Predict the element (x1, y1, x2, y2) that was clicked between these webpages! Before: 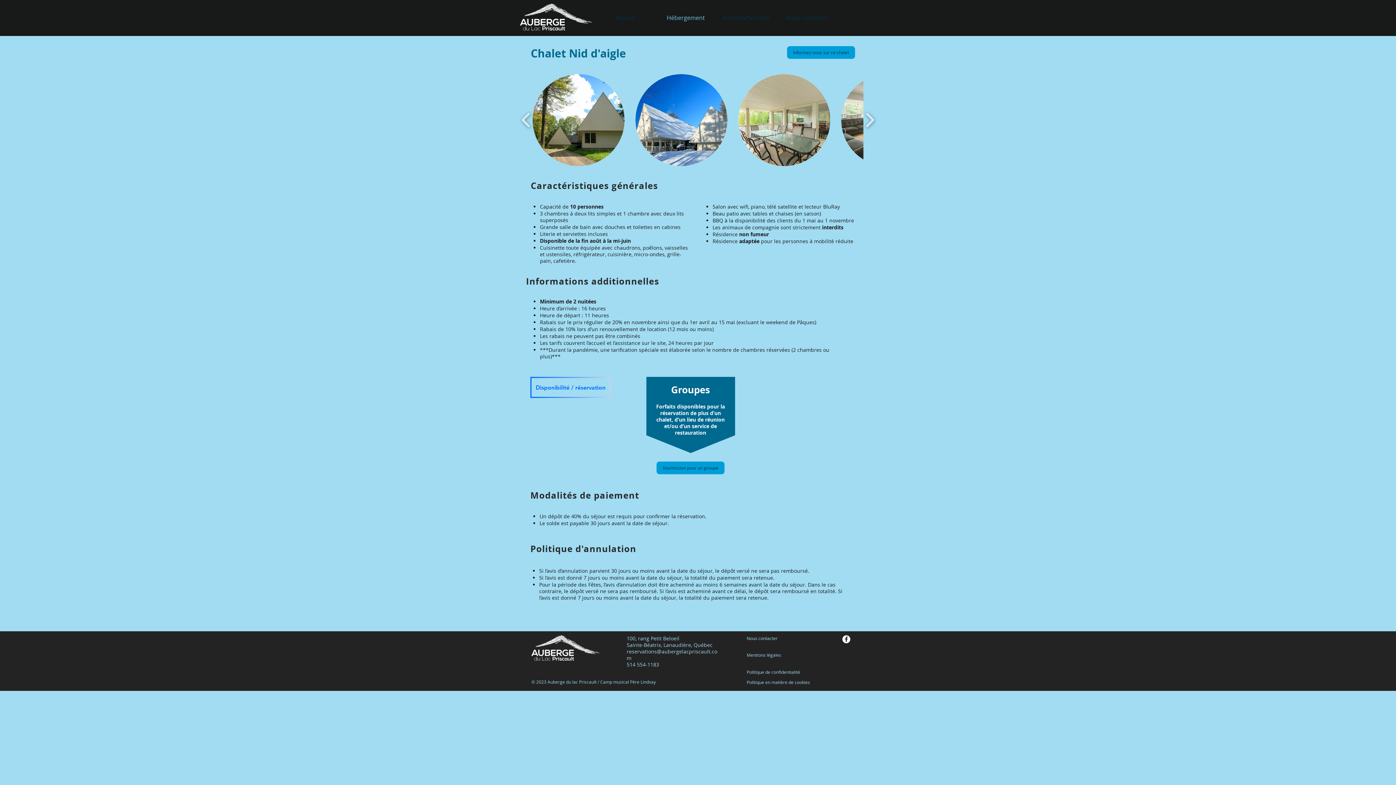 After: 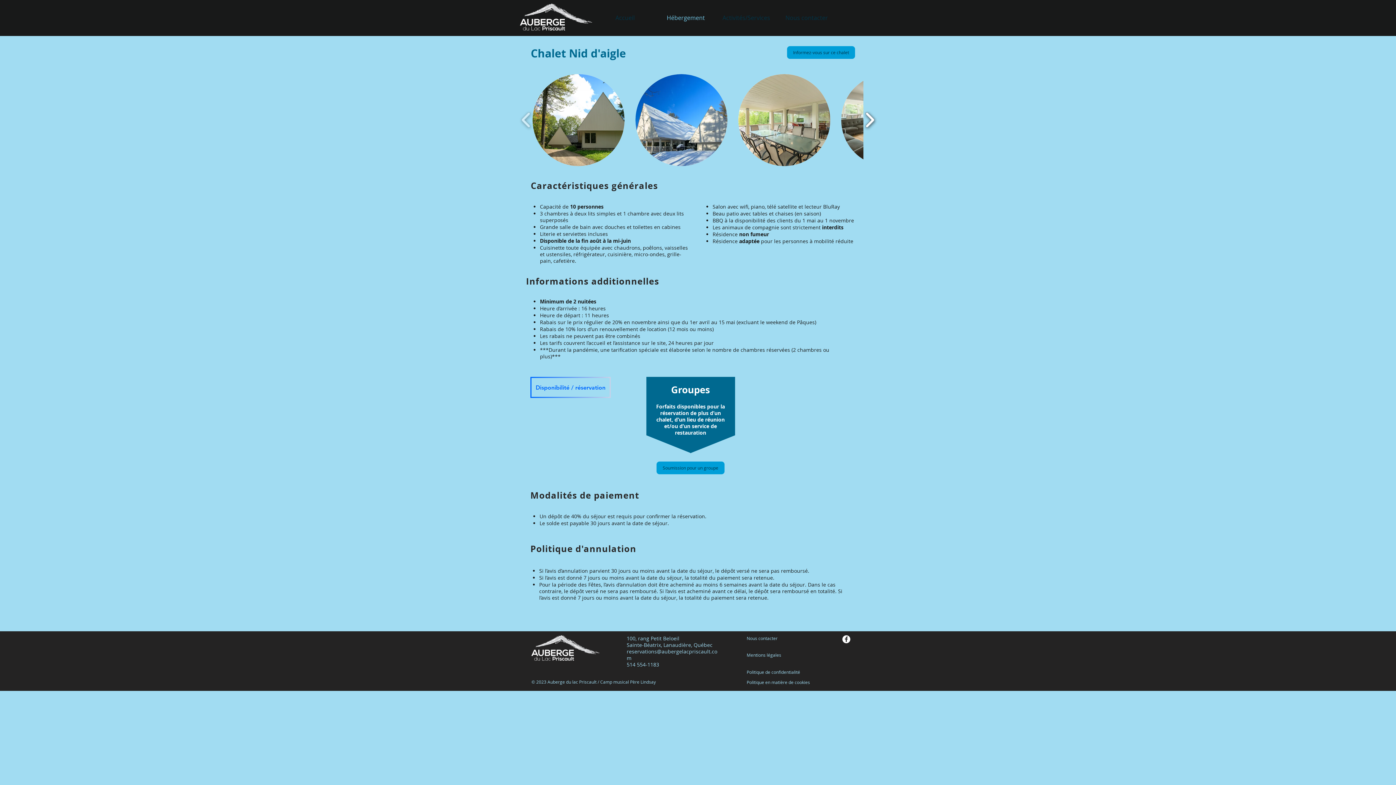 Action: label: play forward bbox: (861, 92, 878, 147)